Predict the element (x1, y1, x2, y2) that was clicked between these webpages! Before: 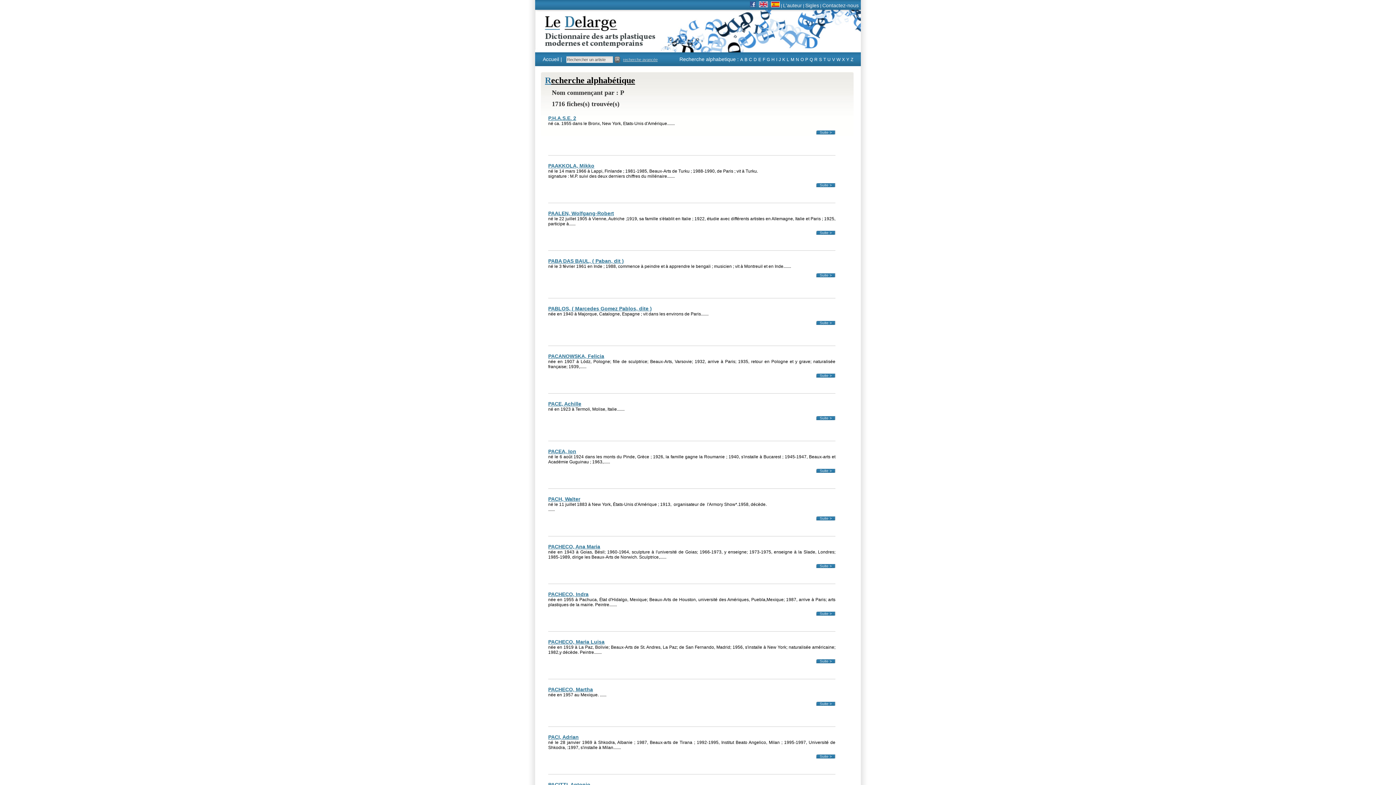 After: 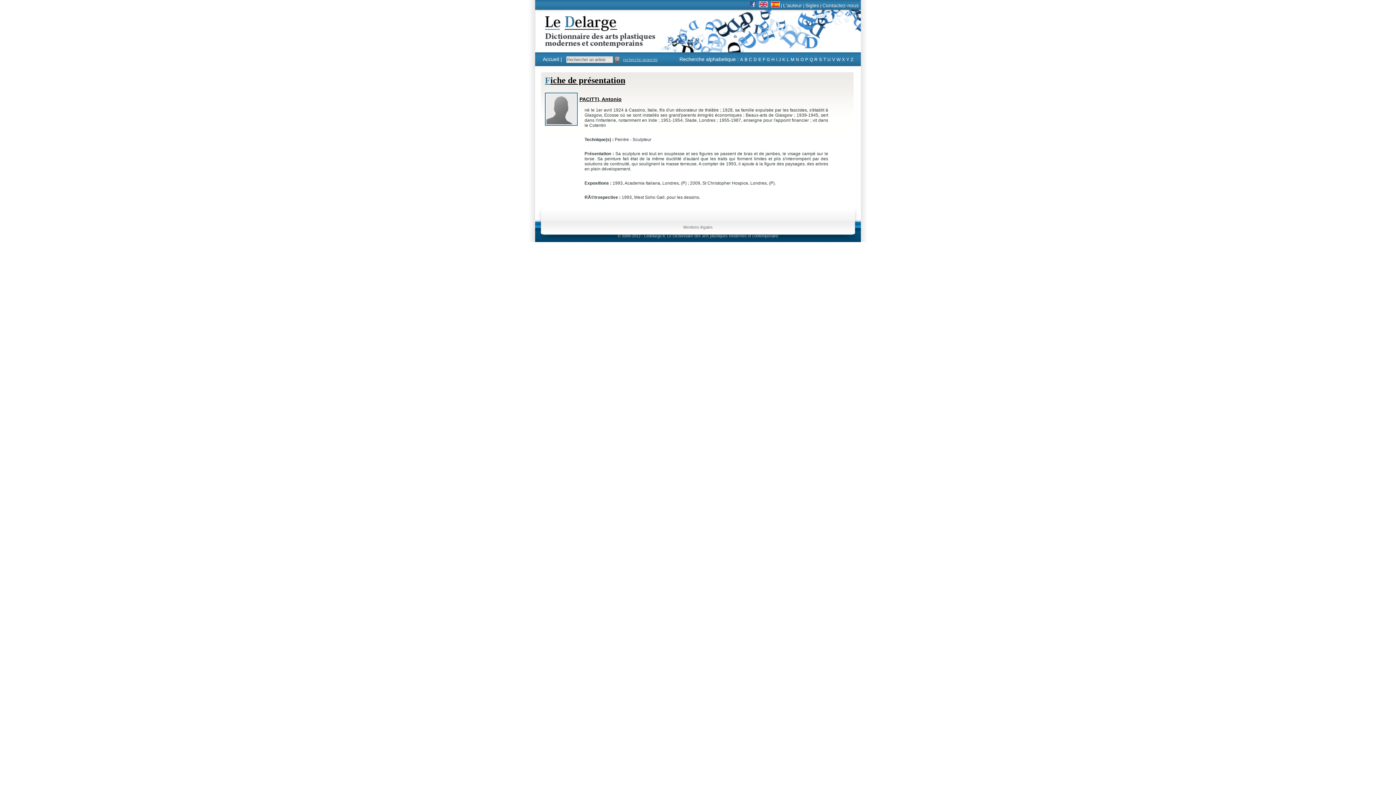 Action: bbox: (548, 782, 590, 788) label: PACITTI, Antonio